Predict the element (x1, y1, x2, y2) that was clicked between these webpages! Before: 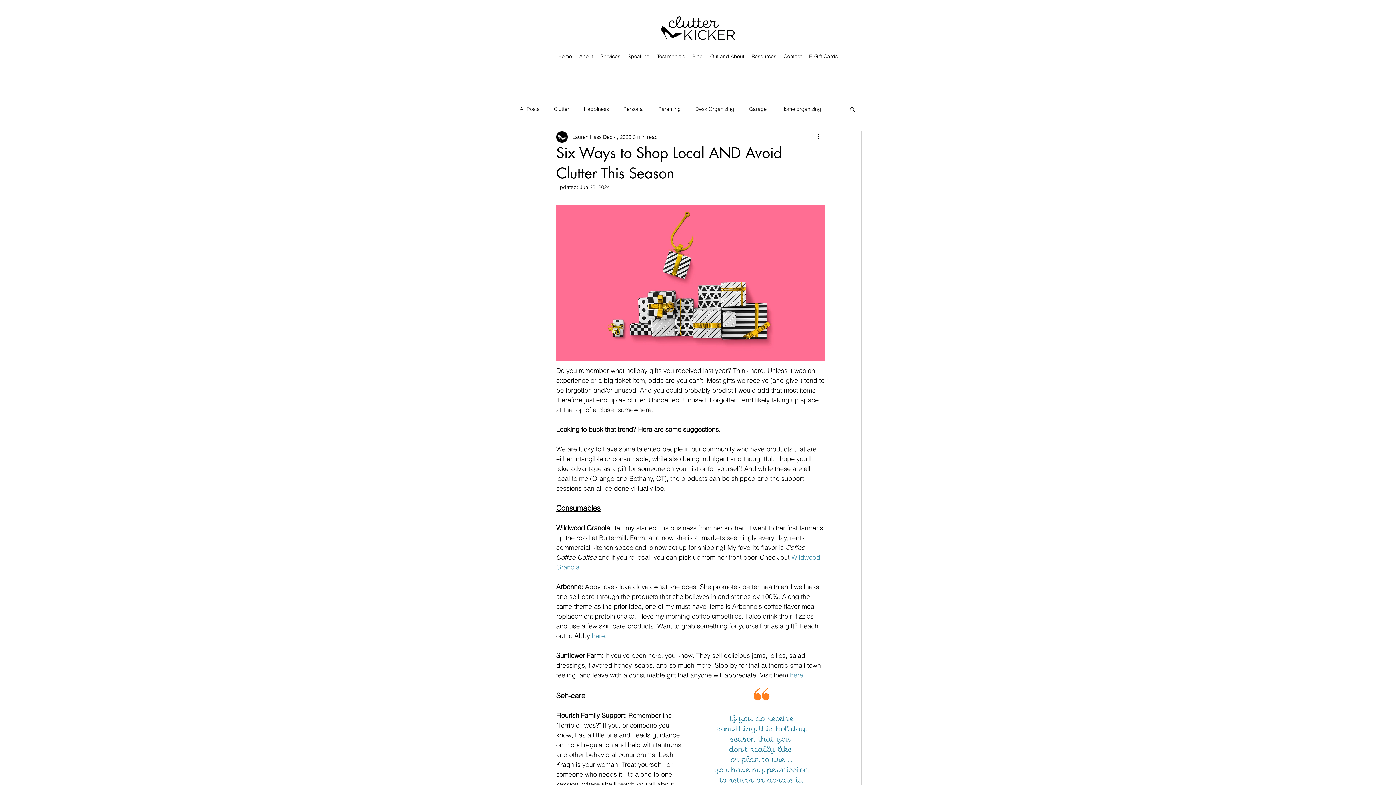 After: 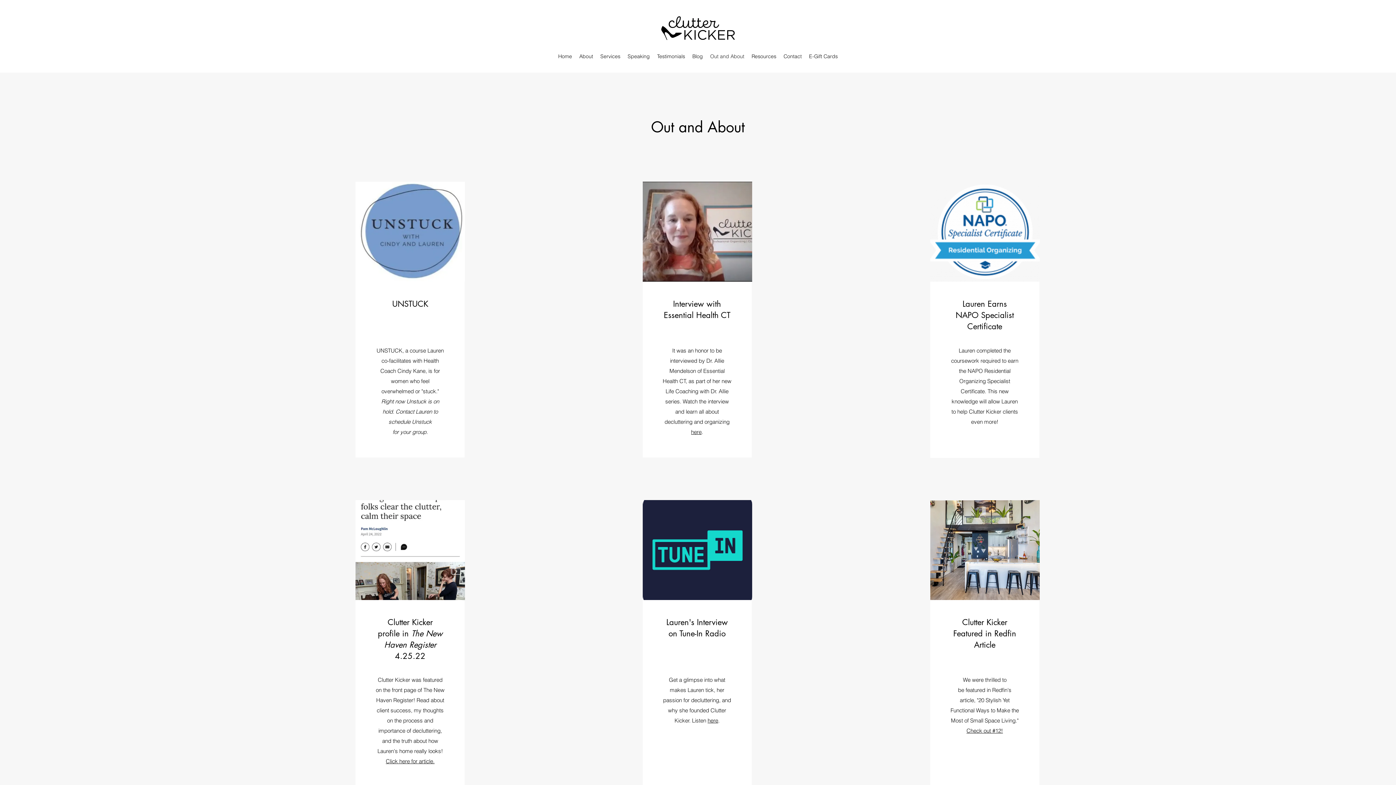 Action: label: Out and About bbox: (706, 50, 748, 61)